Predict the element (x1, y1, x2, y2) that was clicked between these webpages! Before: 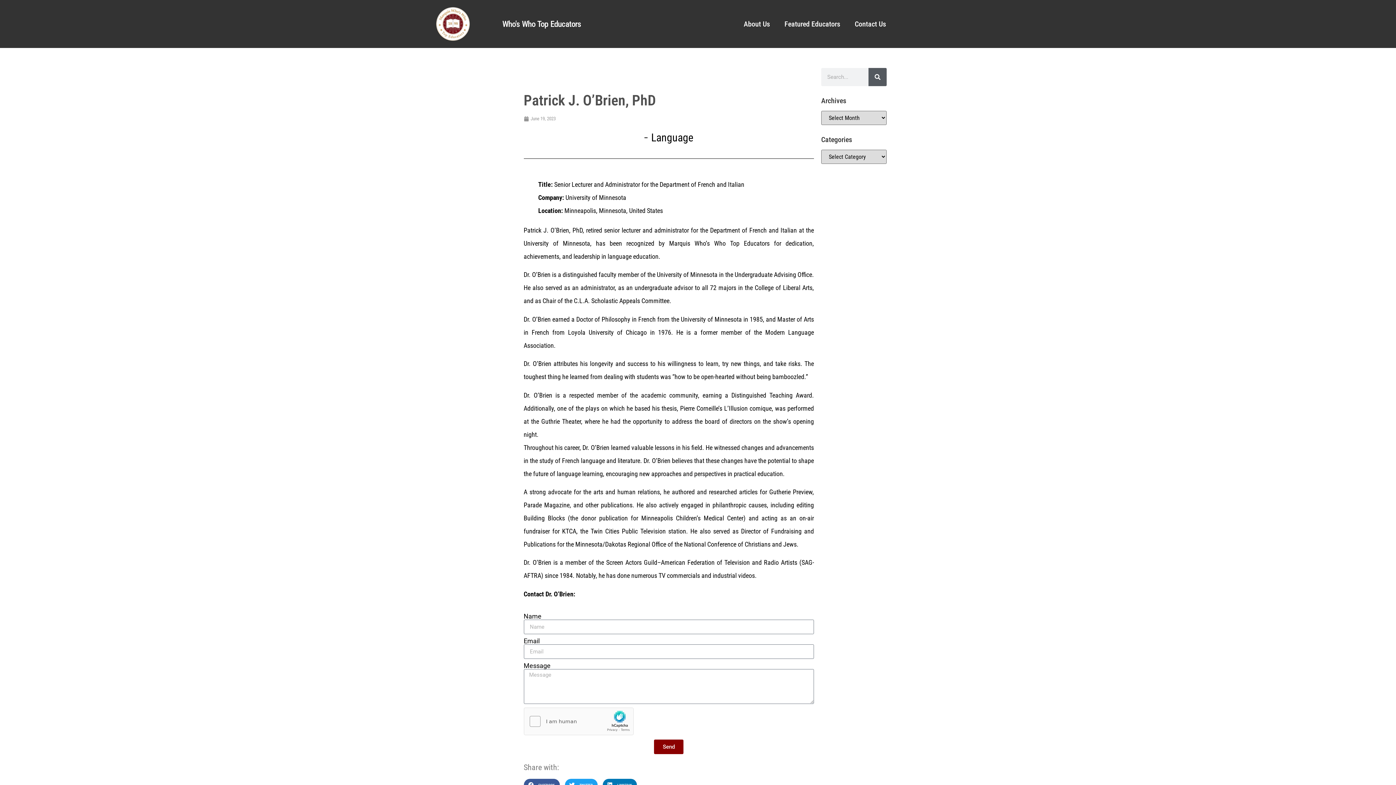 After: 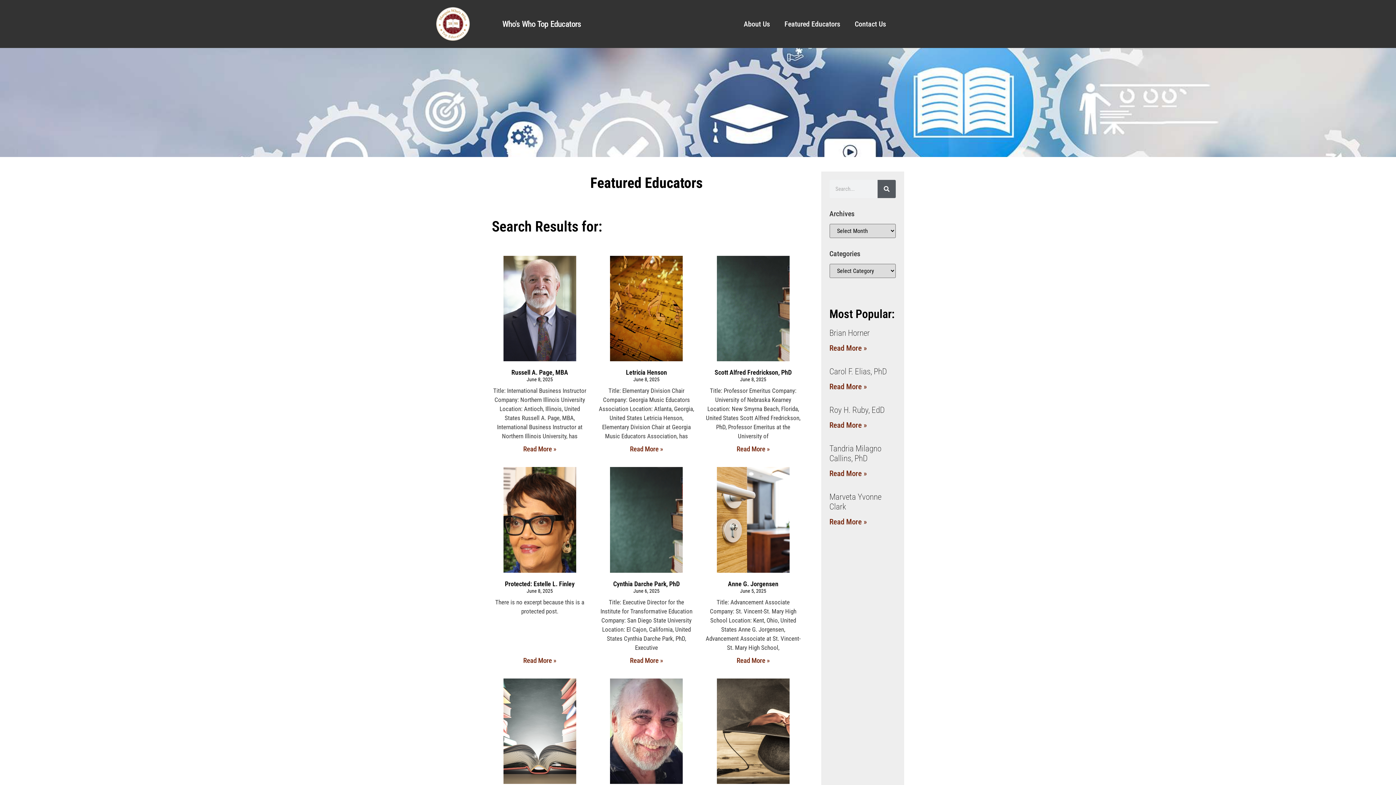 Action: bbox: (868, 68, 887, 86) label: Search